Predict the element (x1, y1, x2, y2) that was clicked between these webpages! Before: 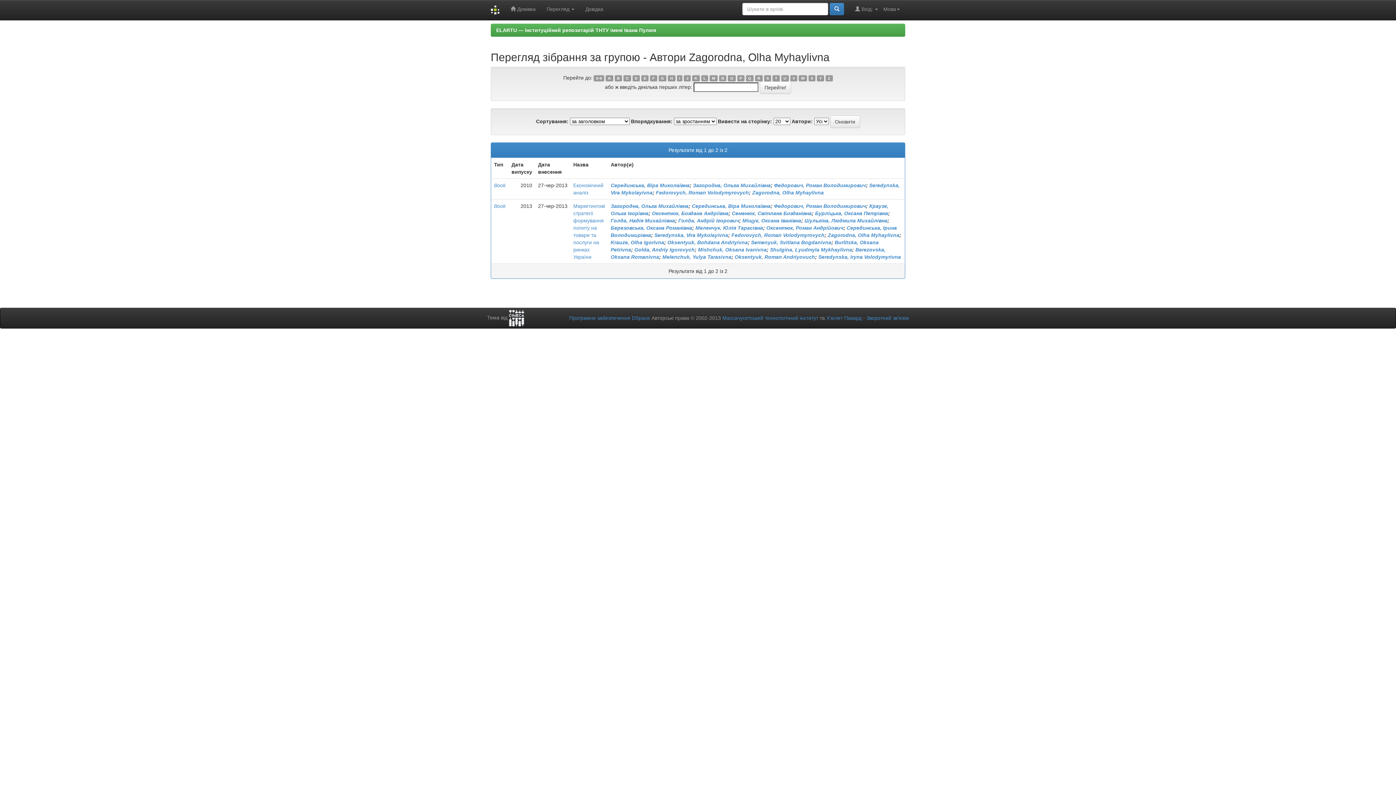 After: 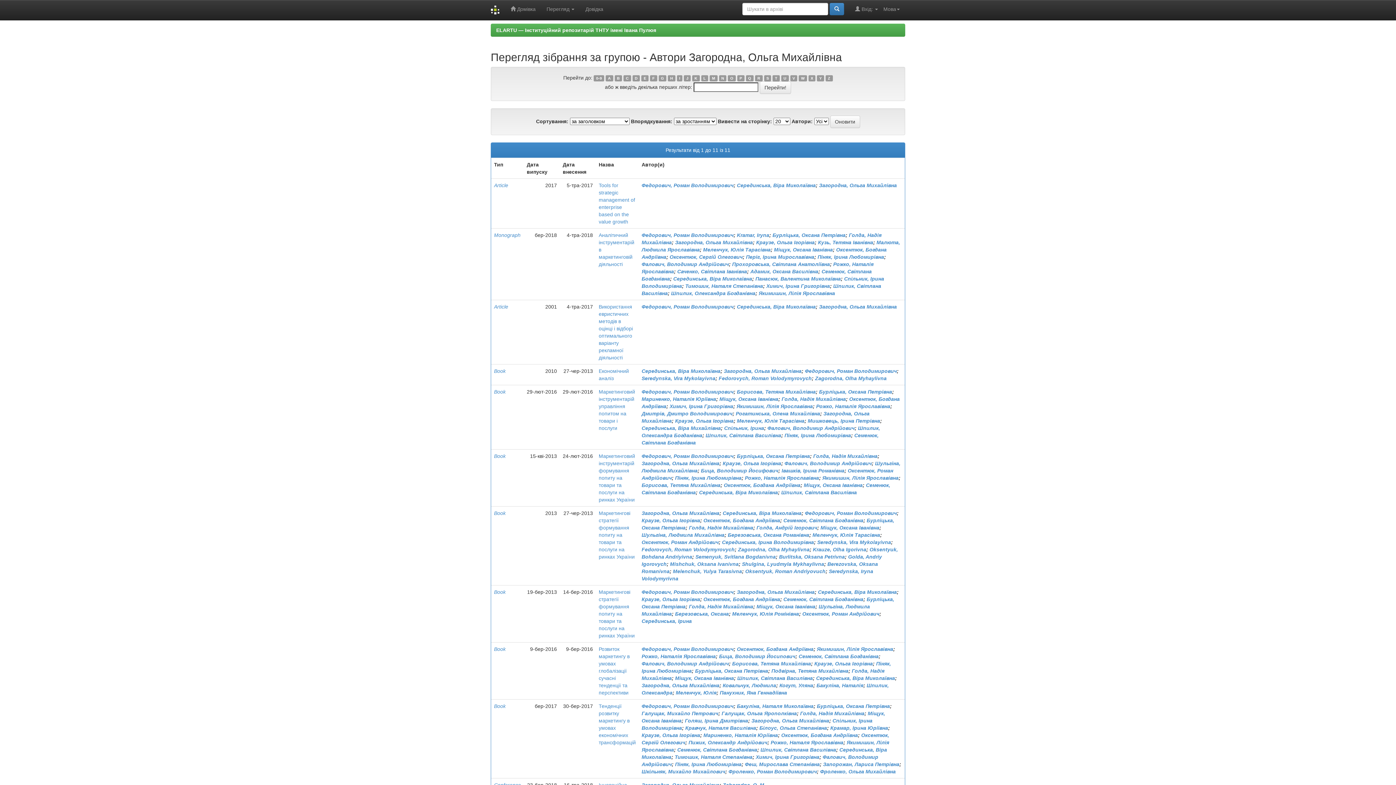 Action: bbox: (693, 182, 770, 188) label: Загородна, Ольга Михайлівна